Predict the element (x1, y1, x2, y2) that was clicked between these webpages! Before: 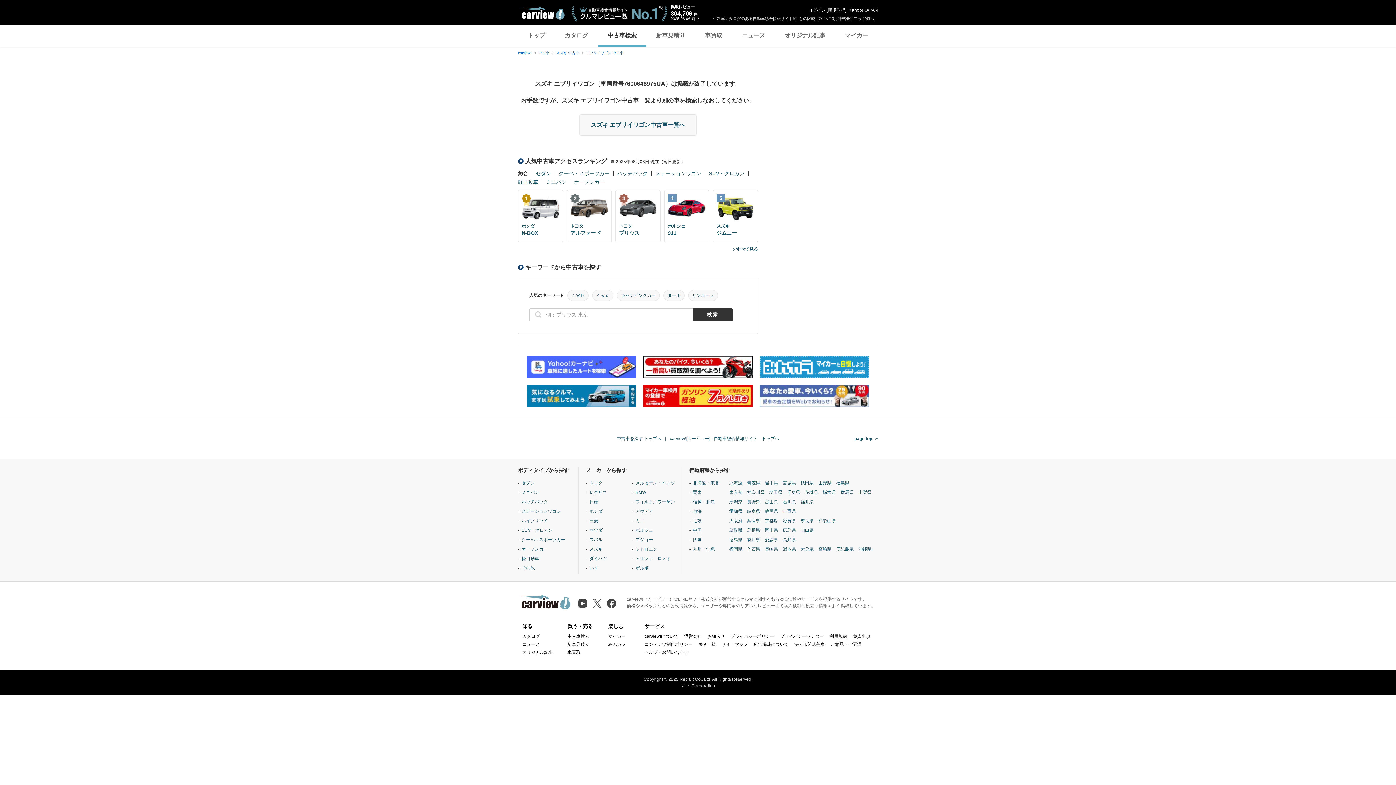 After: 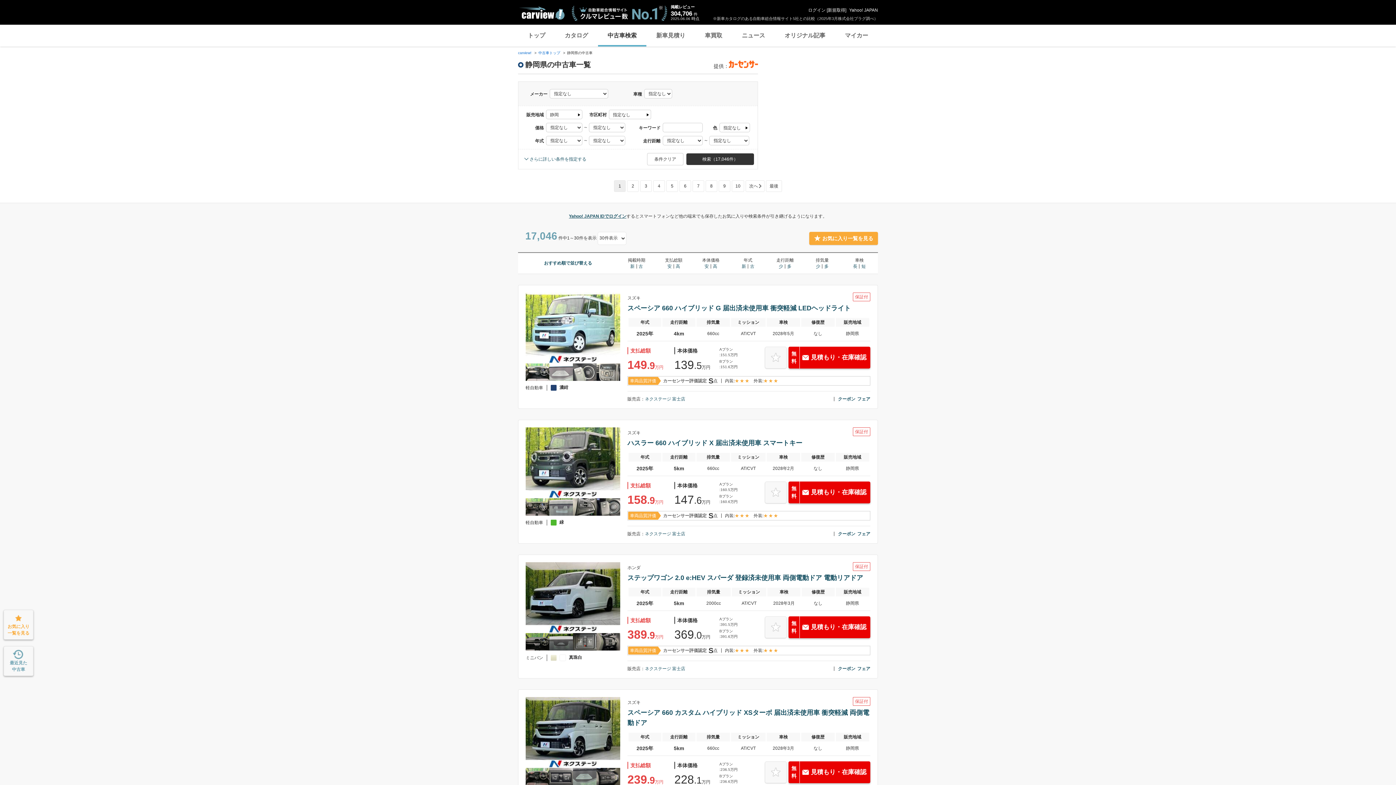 Action: bbox: (765, 508, 778, 514) label: 静岡県